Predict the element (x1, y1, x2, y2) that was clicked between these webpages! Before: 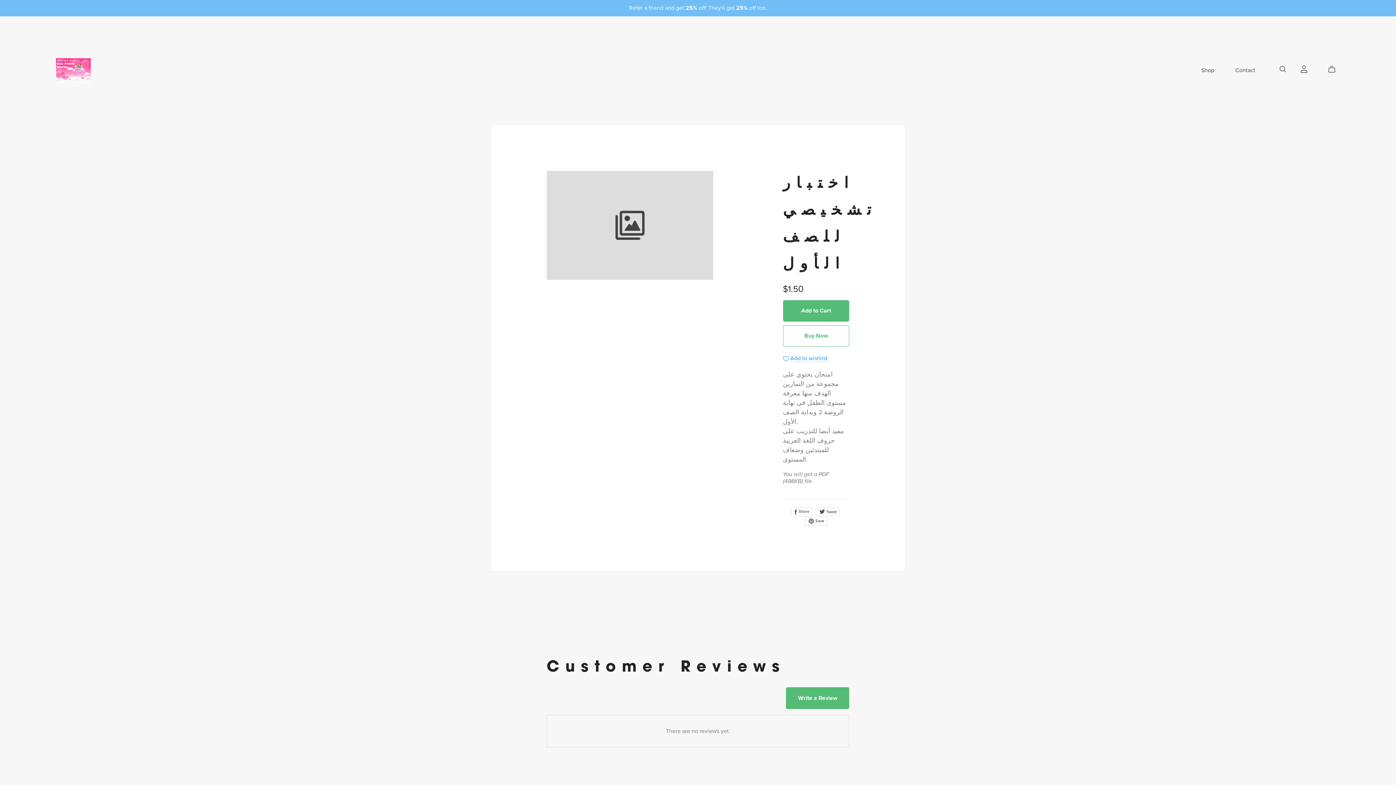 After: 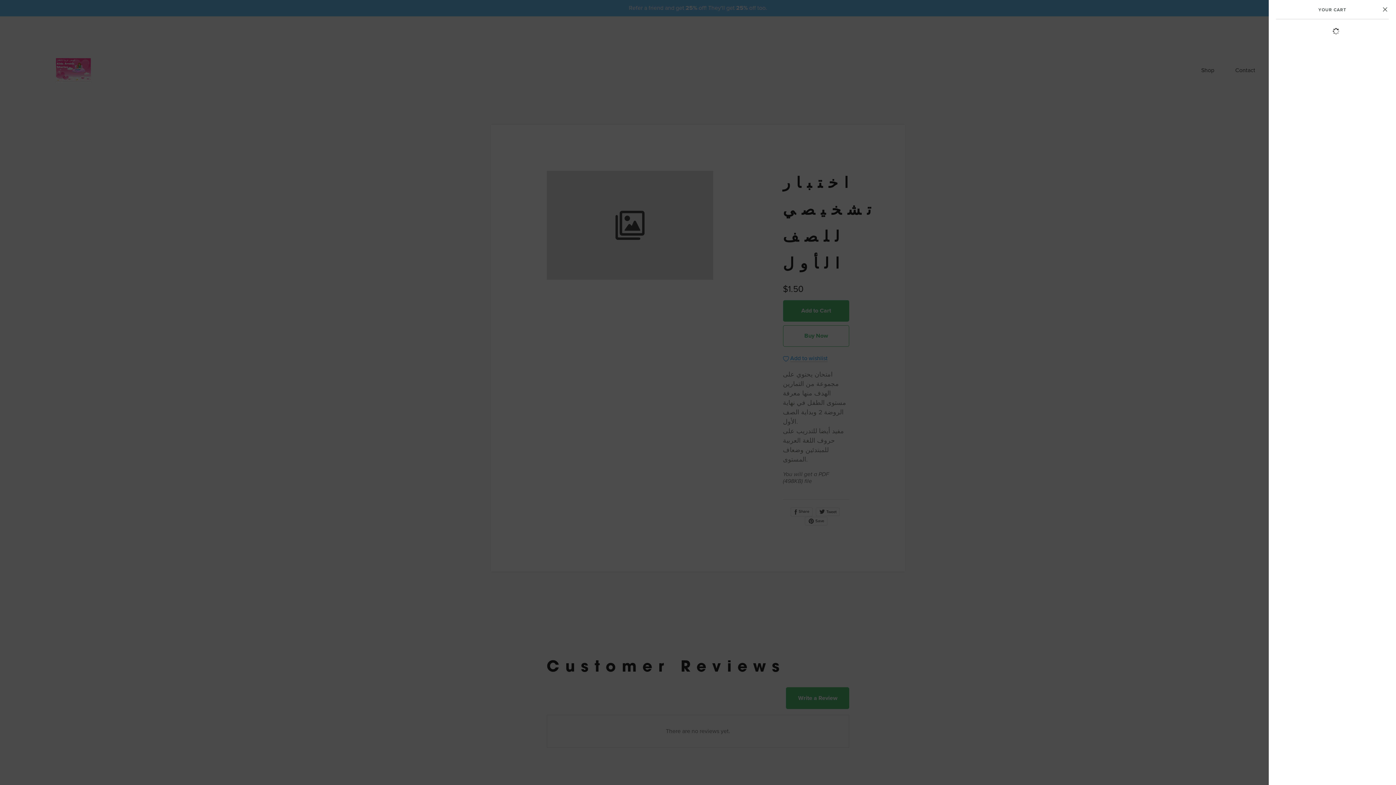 Action: bbox: (1331, 65, 1339, 73) label: Cart